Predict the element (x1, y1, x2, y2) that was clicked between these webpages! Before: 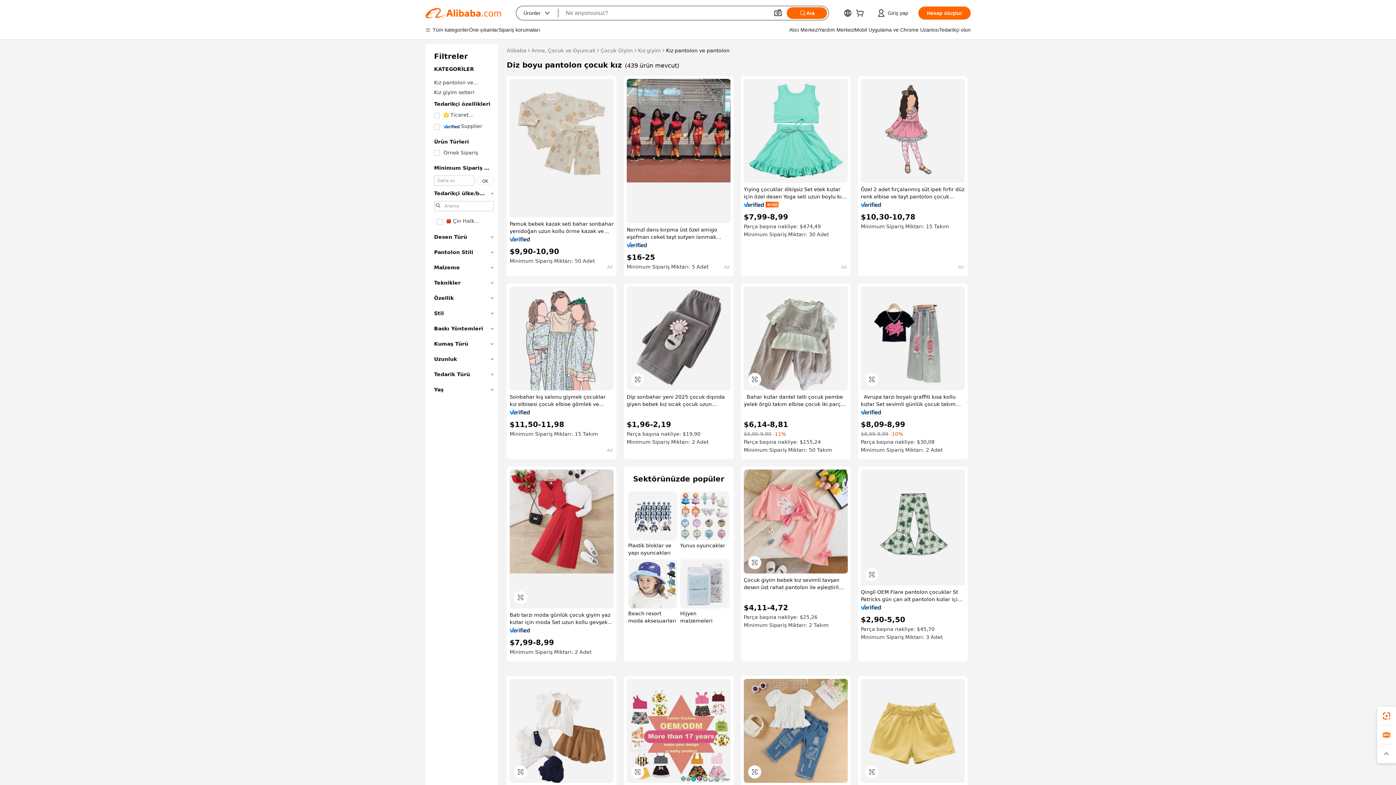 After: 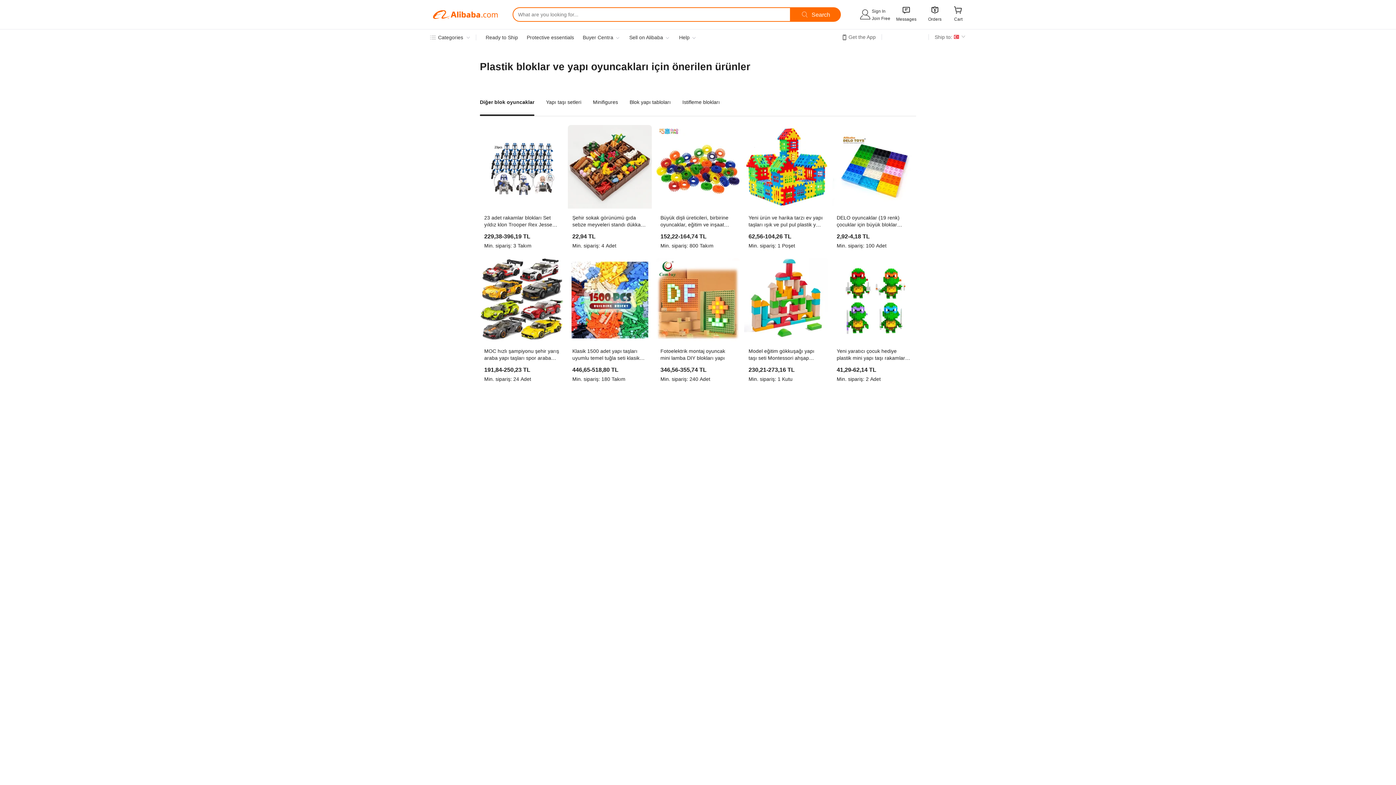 Action: bbox: (628, 491, 677, 556) label: Plastik bloklar ve yapı oyuncakları